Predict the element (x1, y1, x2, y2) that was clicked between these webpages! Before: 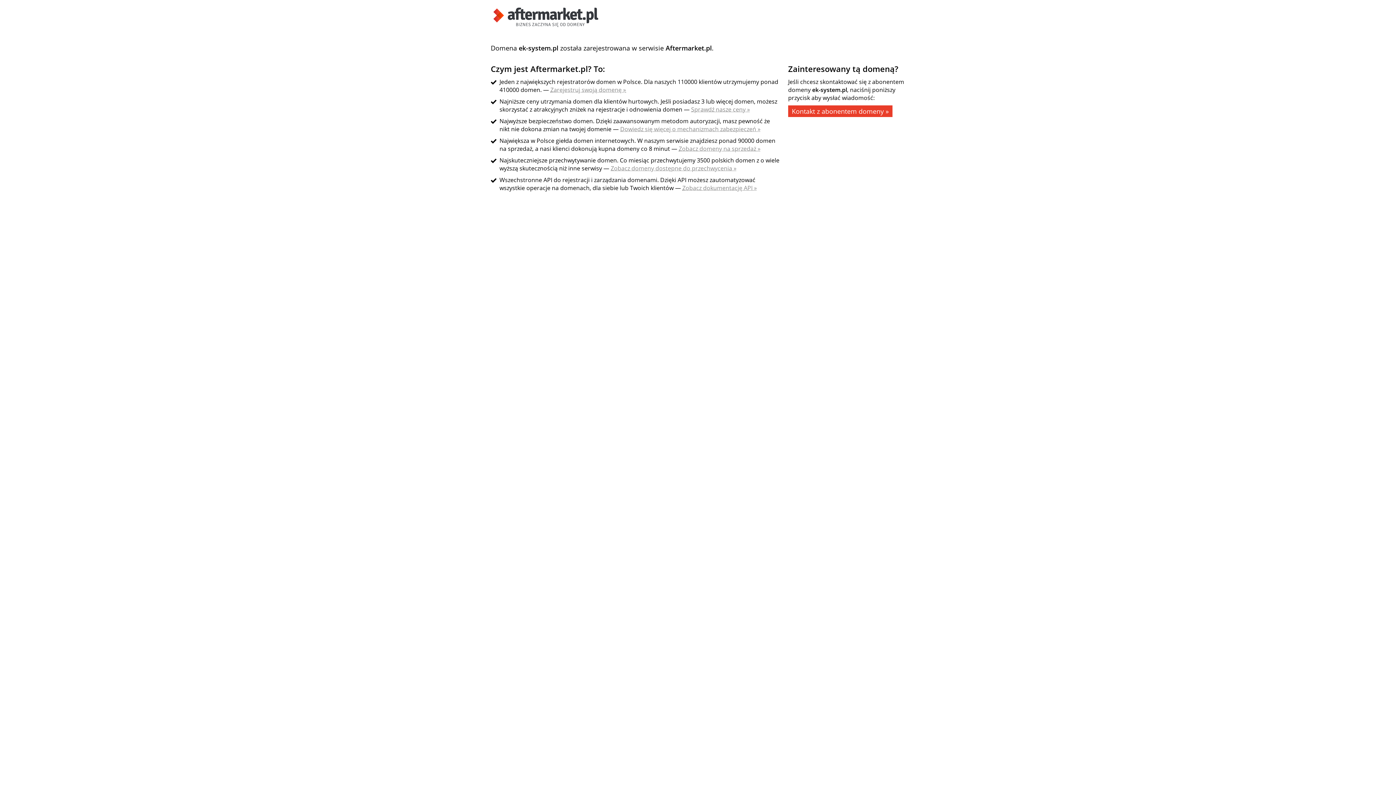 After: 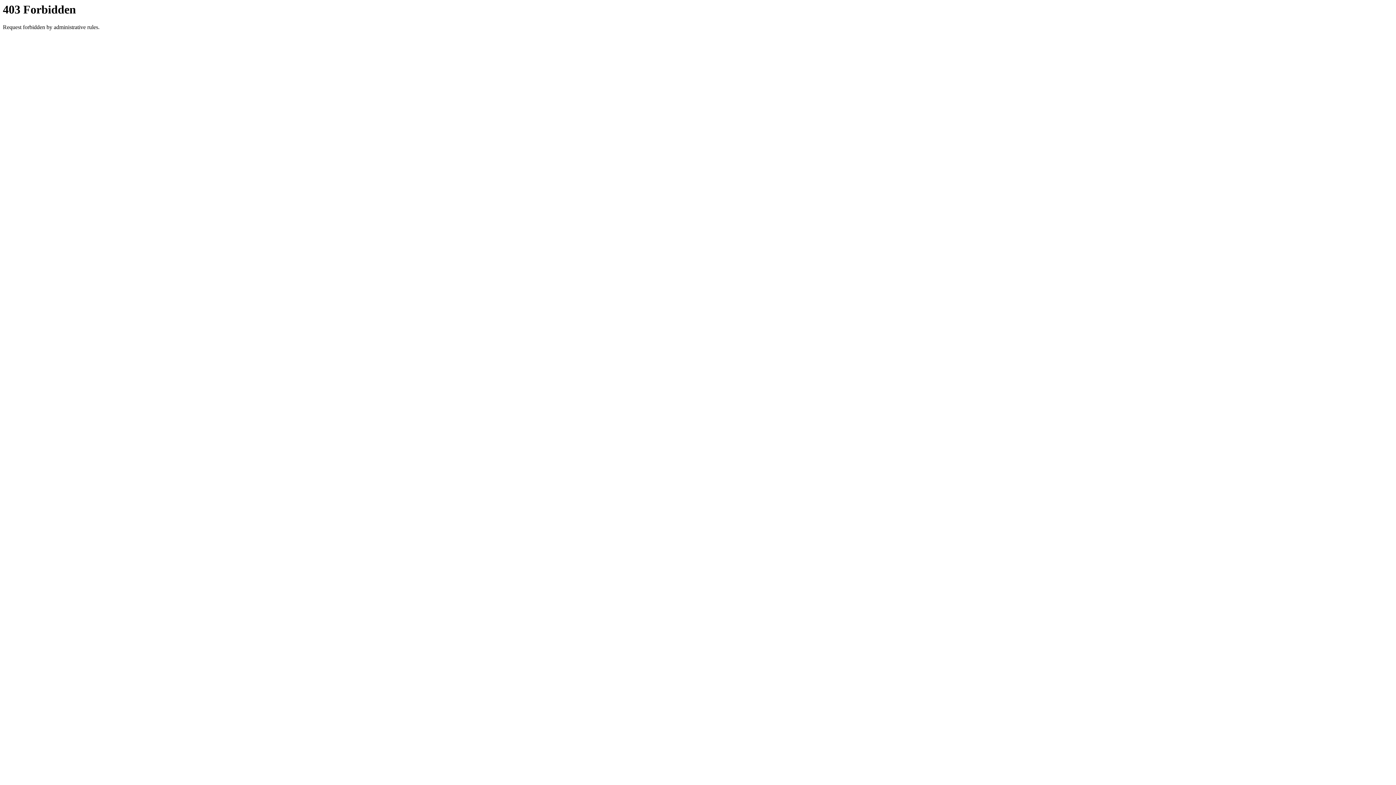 Action: label: Kontakt z abonentem domeny » bbox: (788, 105, 892, 117)